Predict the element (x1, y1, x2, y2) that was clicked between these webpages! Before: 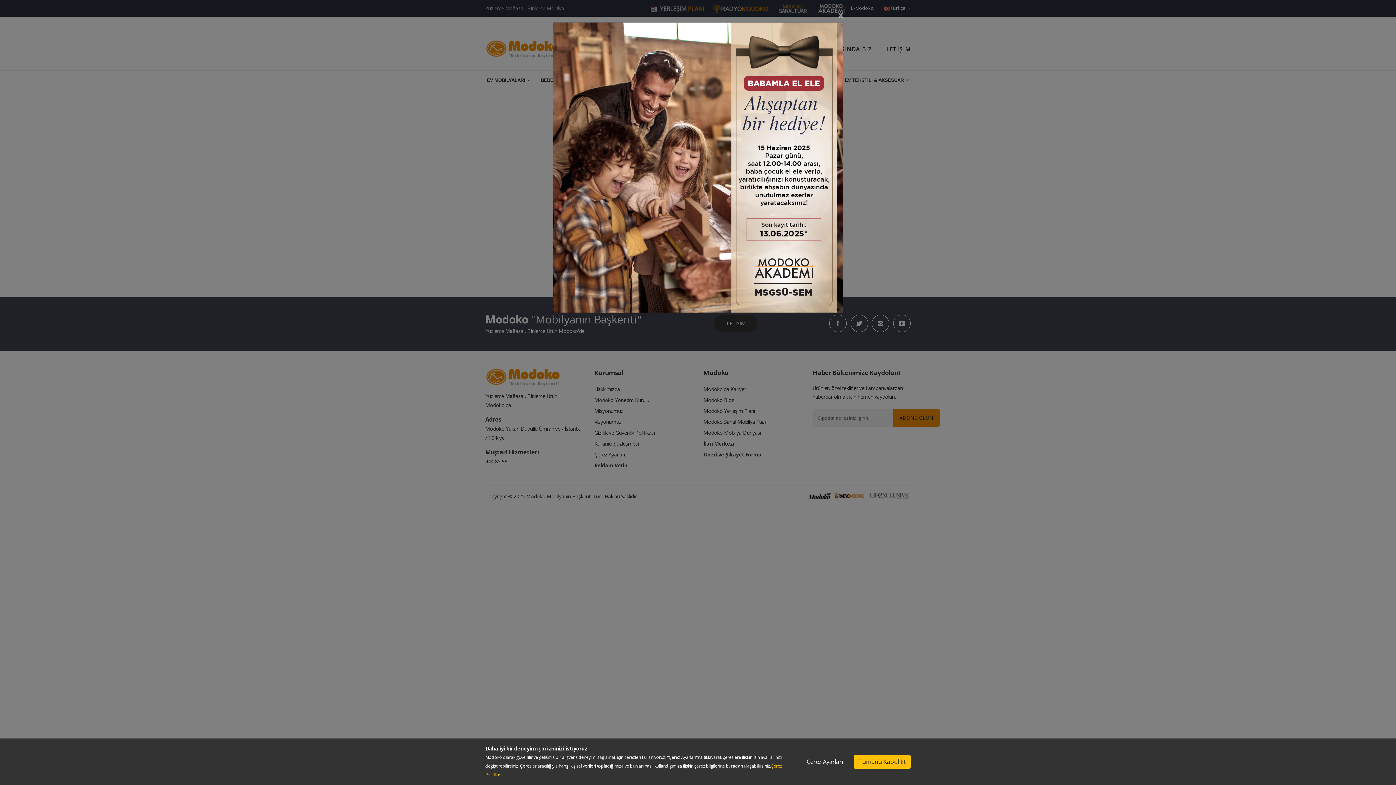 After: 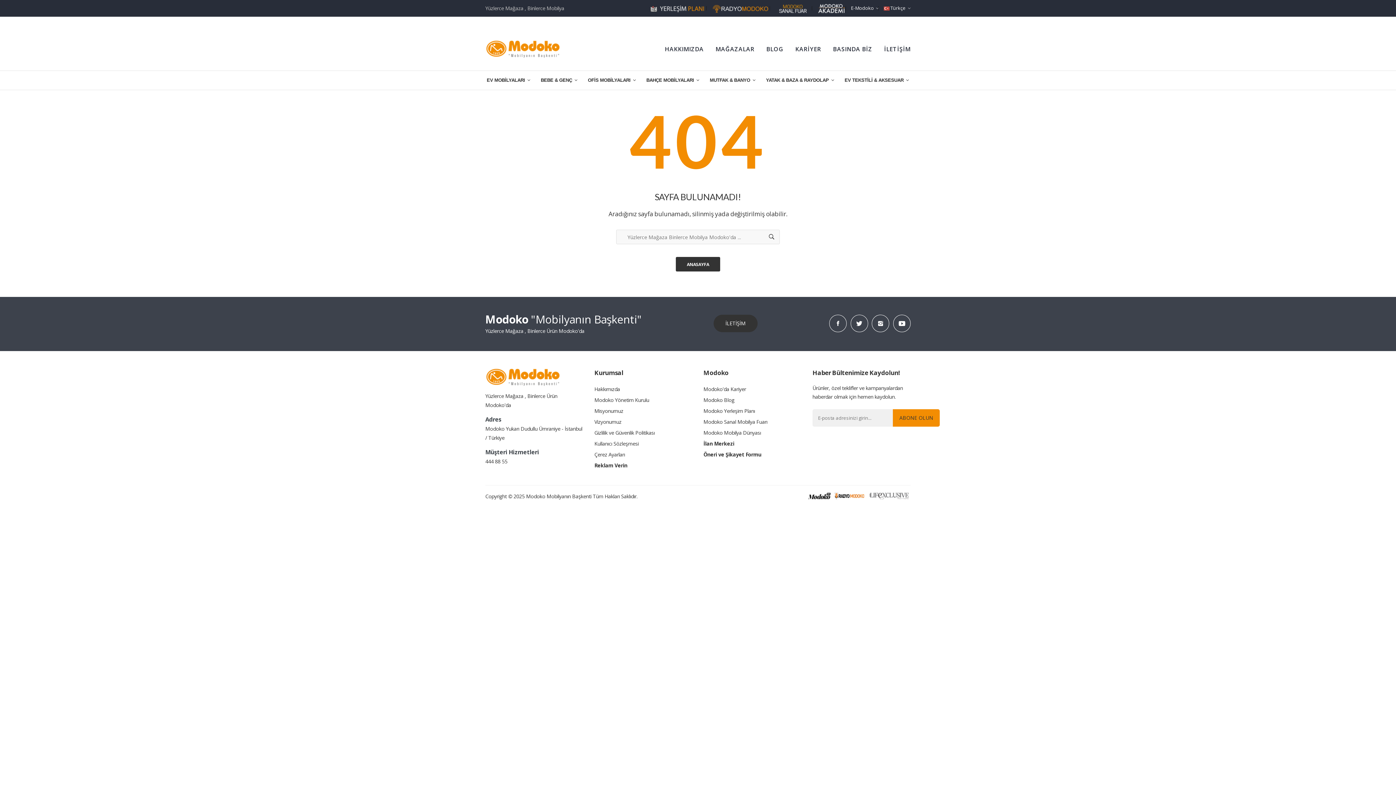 Action: label: Tümünü Kabul Et bbox: (853, 755, 910, 769)